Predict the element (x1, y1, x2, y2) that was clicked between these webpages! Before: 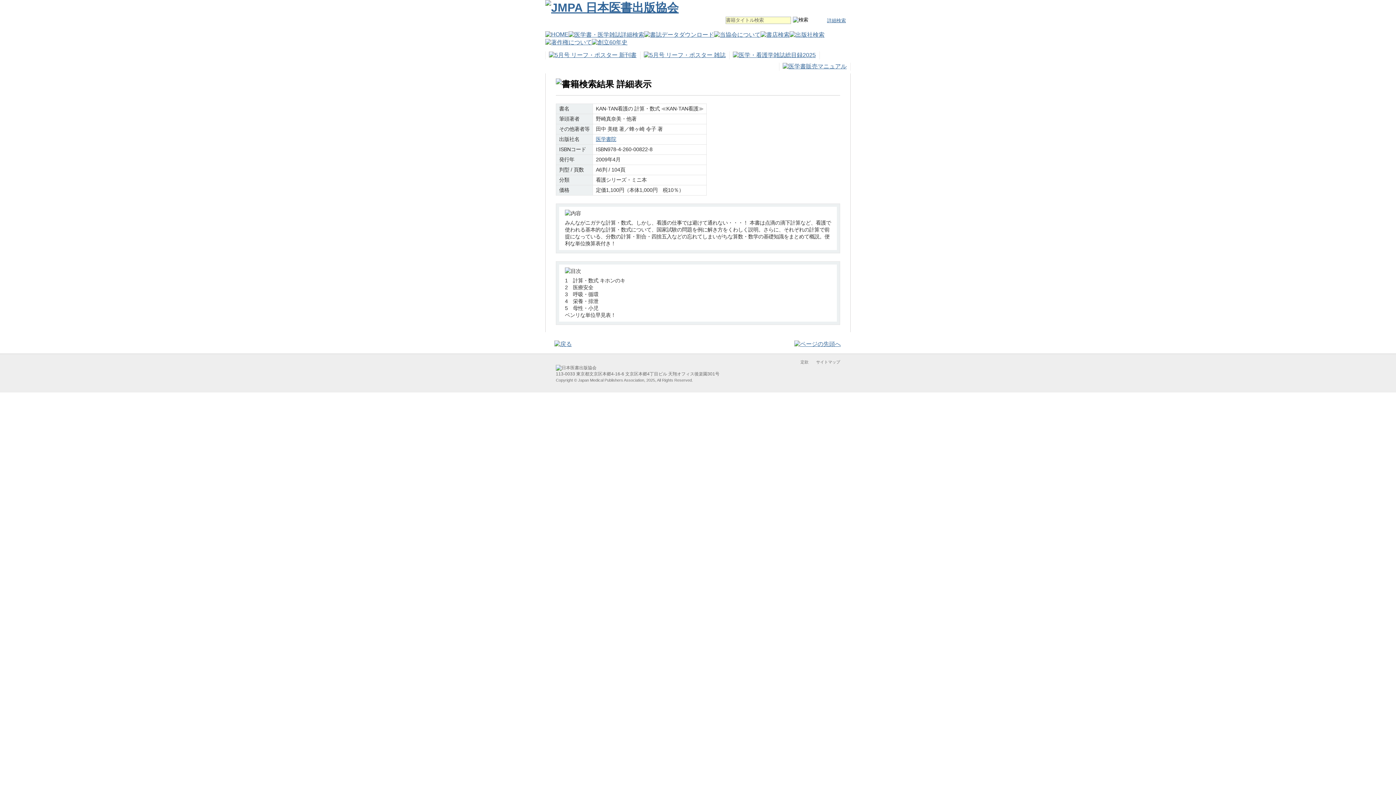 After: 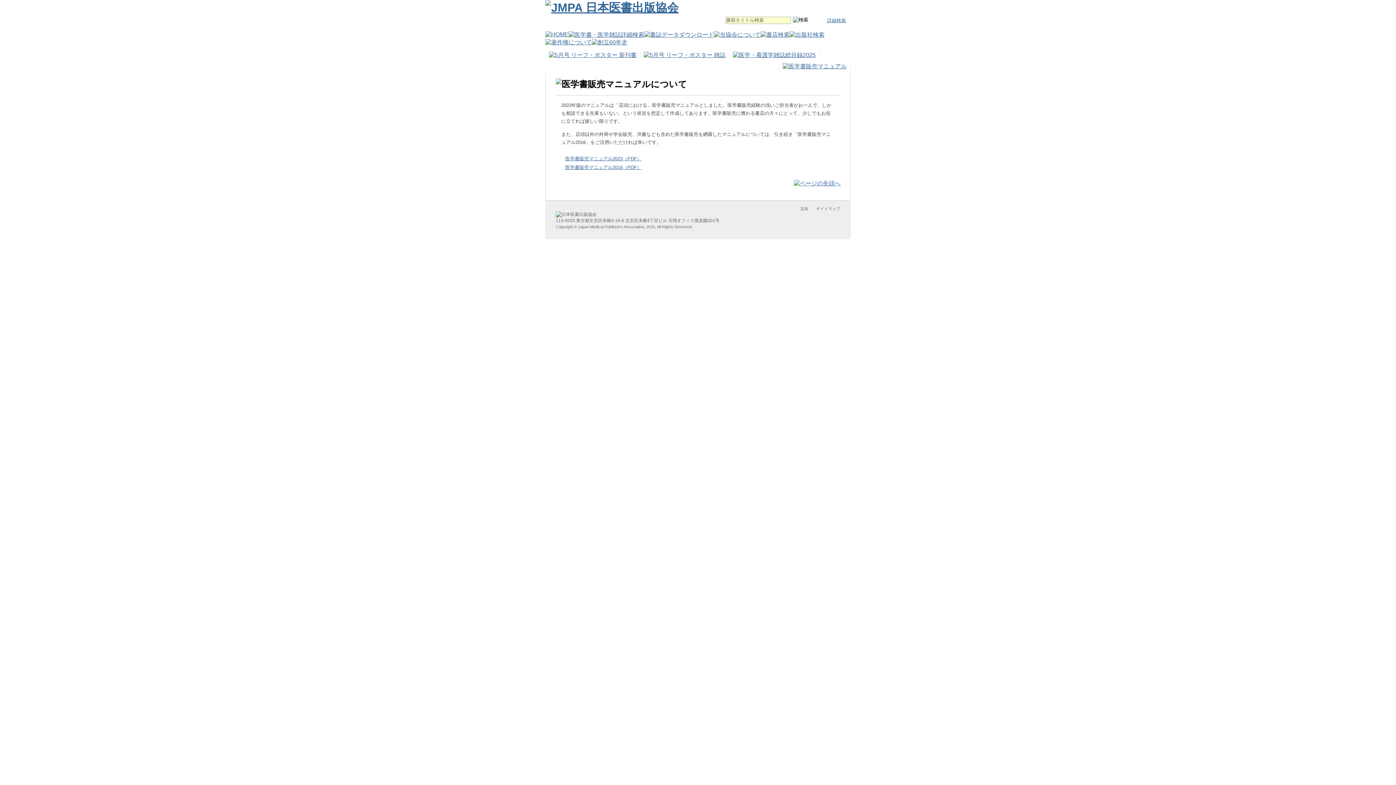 Action: bbox: (782, 64, 846, 70)